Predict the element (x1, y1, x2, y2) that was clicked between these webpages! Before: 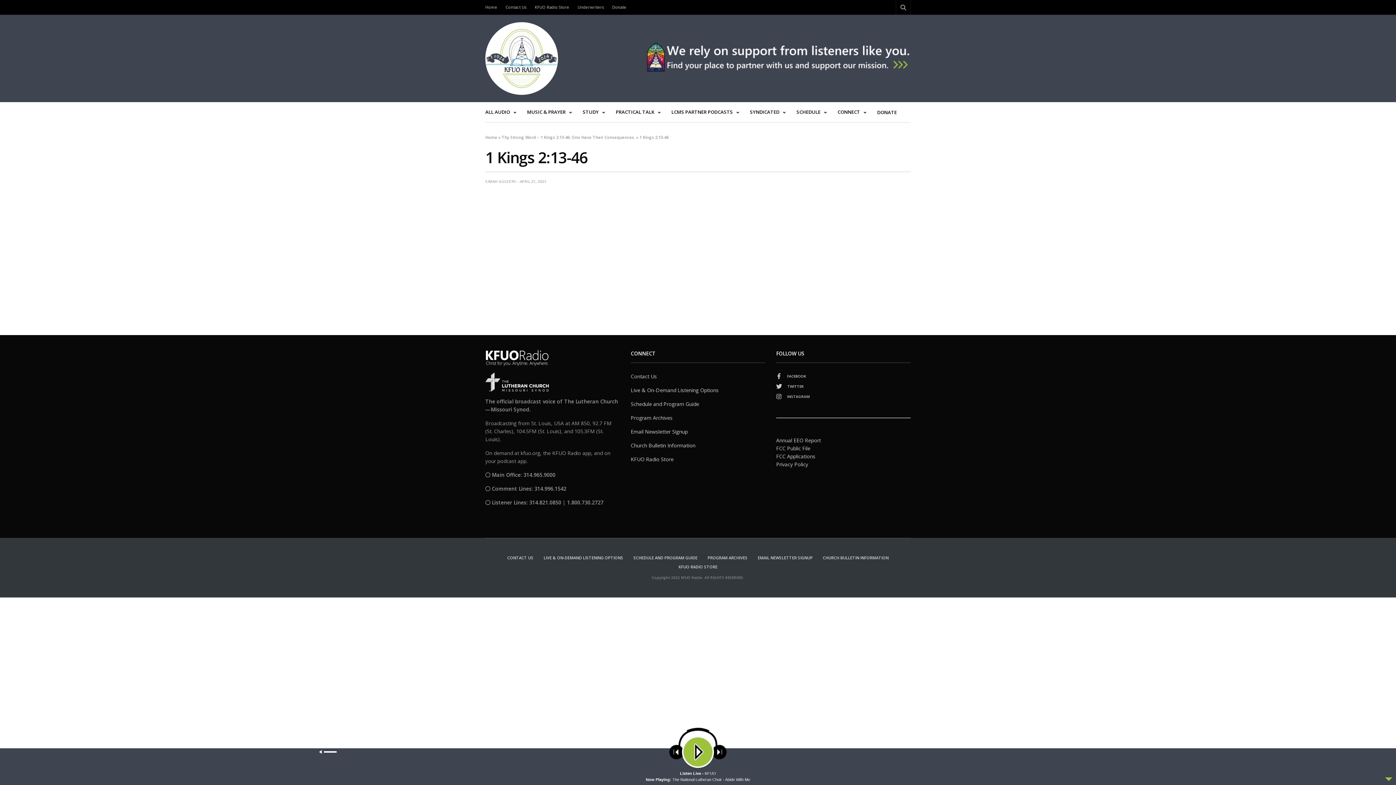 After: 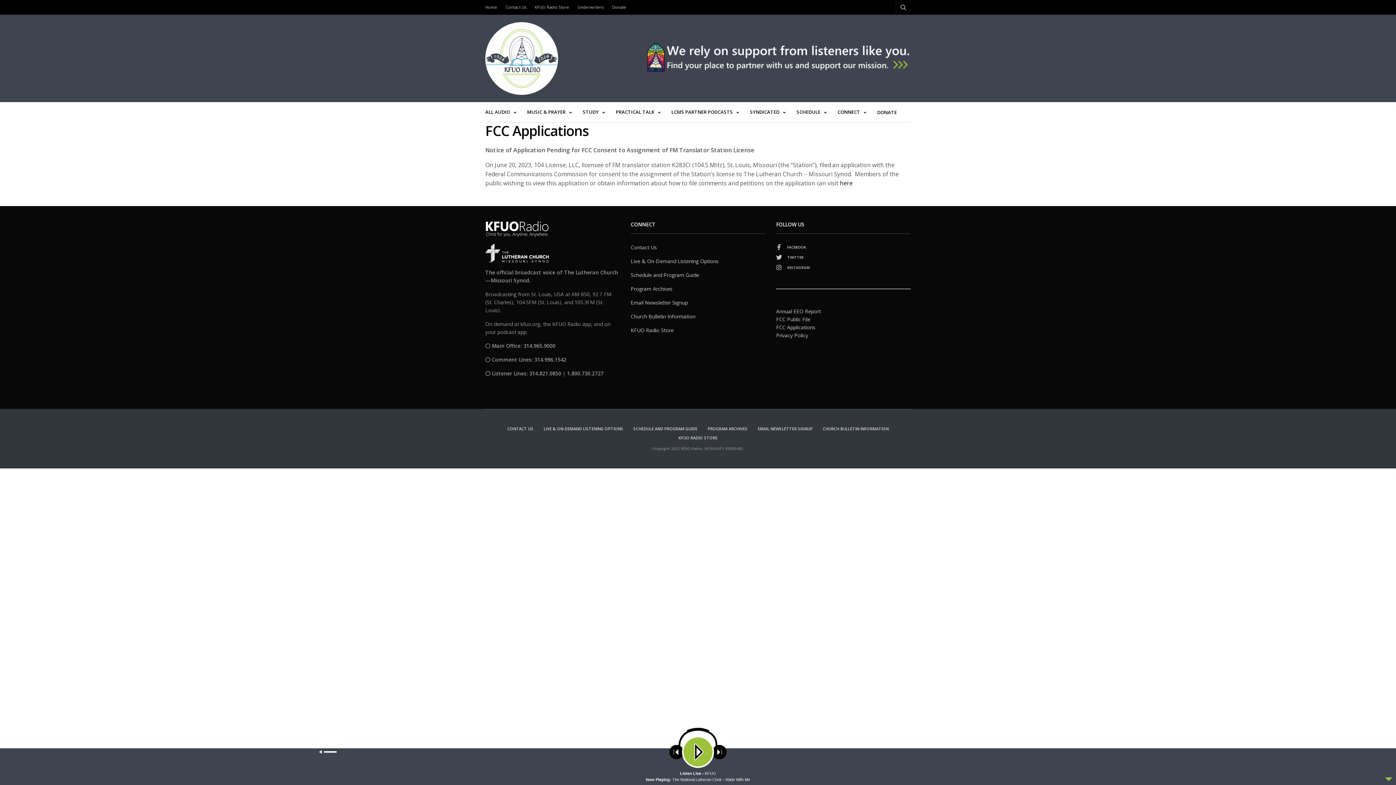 Action: label: FCC Applications bbox: (776, 453, 815, 460)